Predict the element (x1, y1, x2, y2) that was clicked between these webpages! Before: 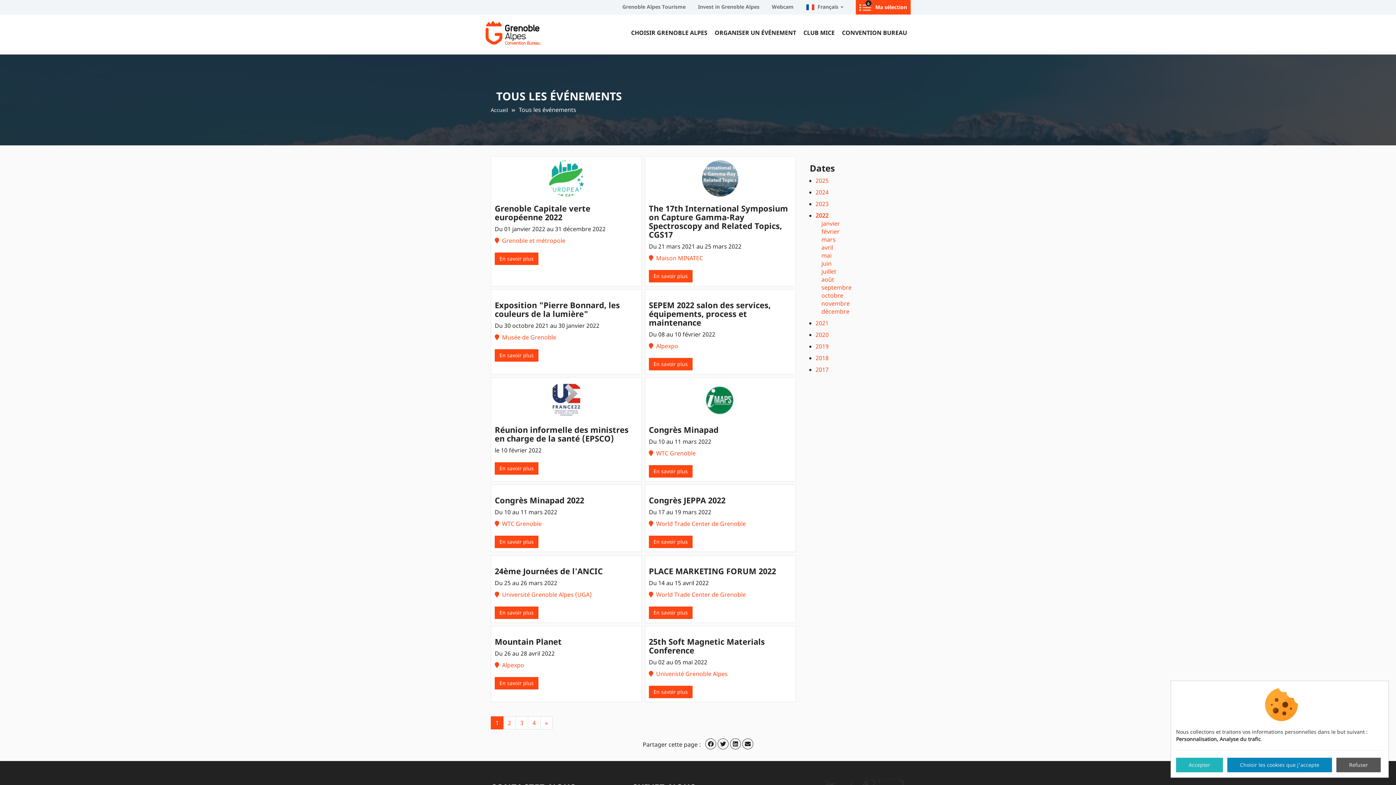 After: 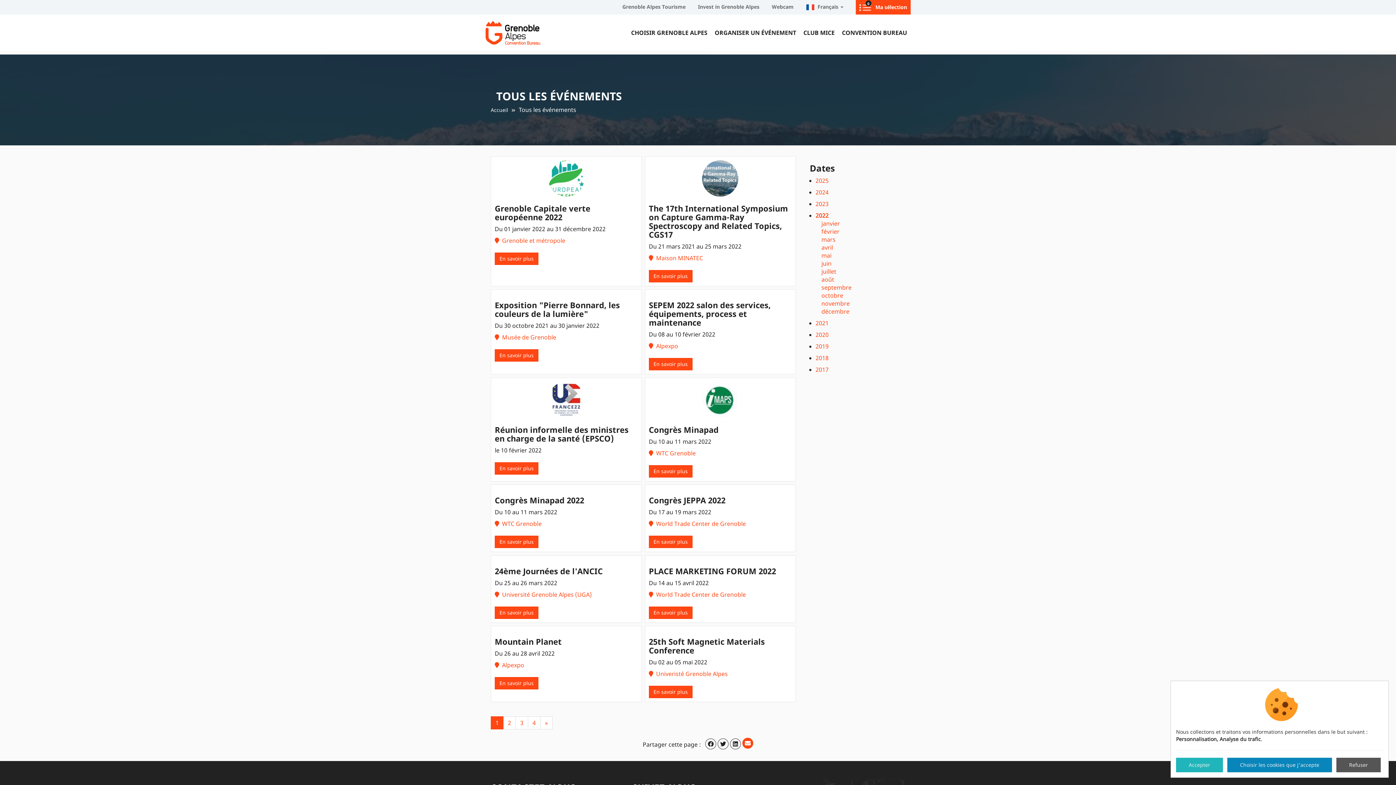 Action: bbox: (742, 738, 753, 749)